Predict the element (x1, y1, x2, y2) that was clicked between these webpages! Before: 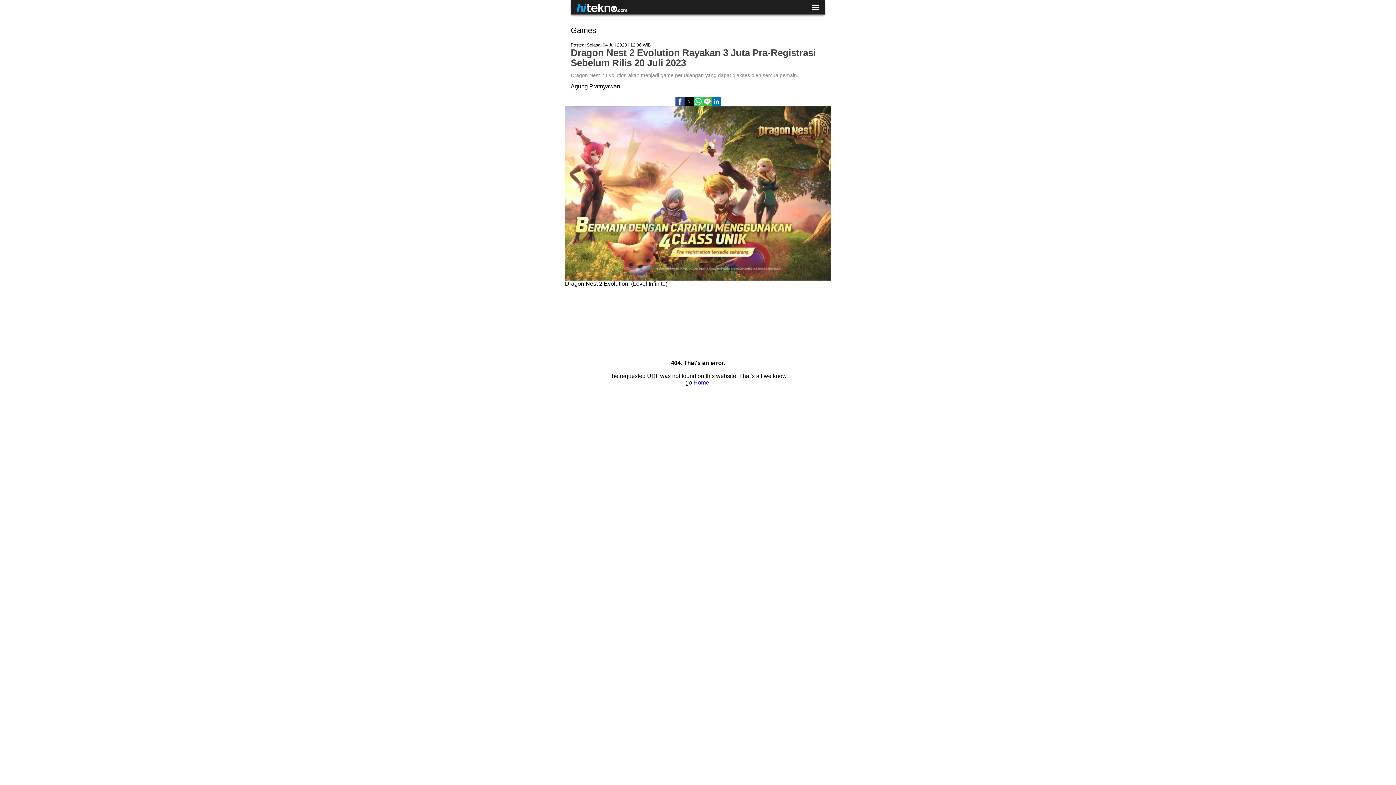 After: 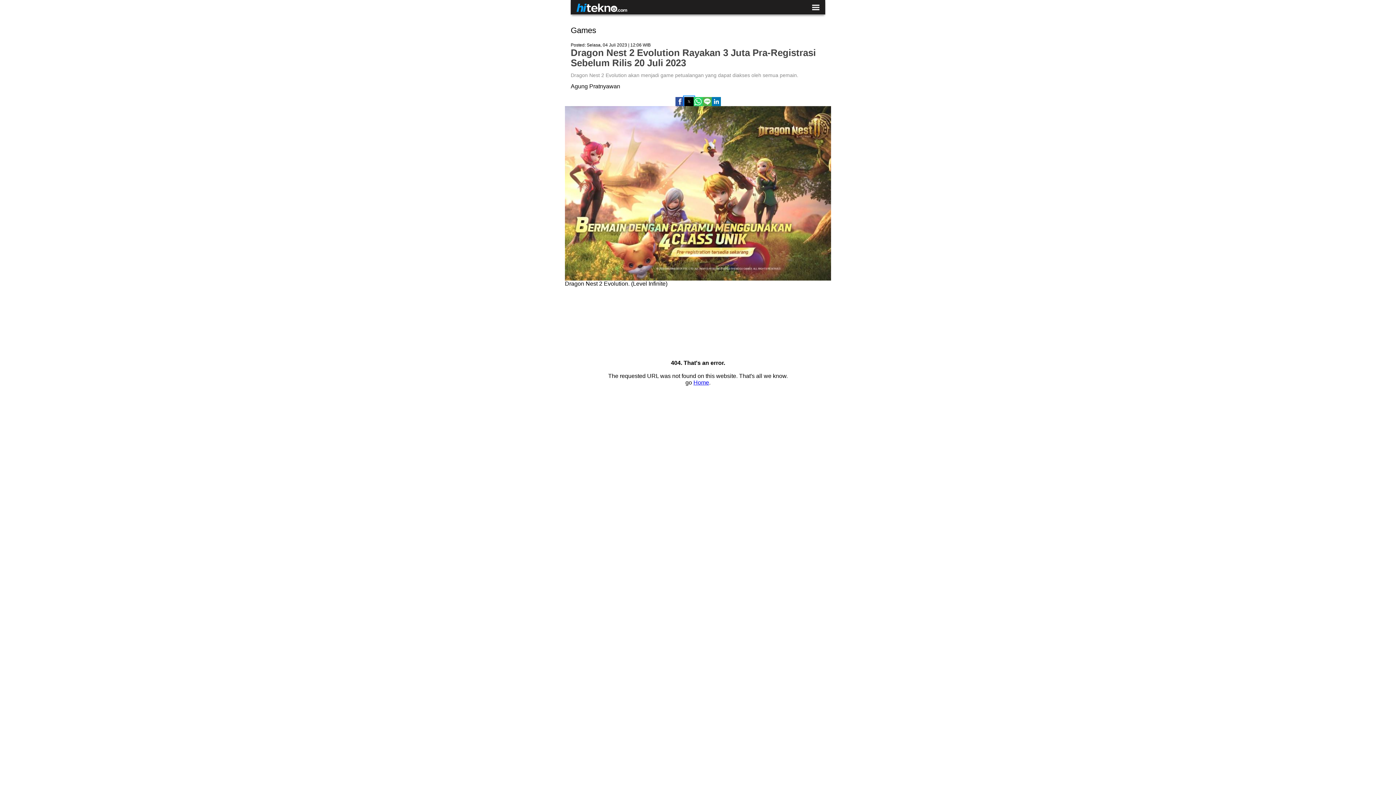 Action: label: Share by twitter bbox: (684, 96, 693, 106)